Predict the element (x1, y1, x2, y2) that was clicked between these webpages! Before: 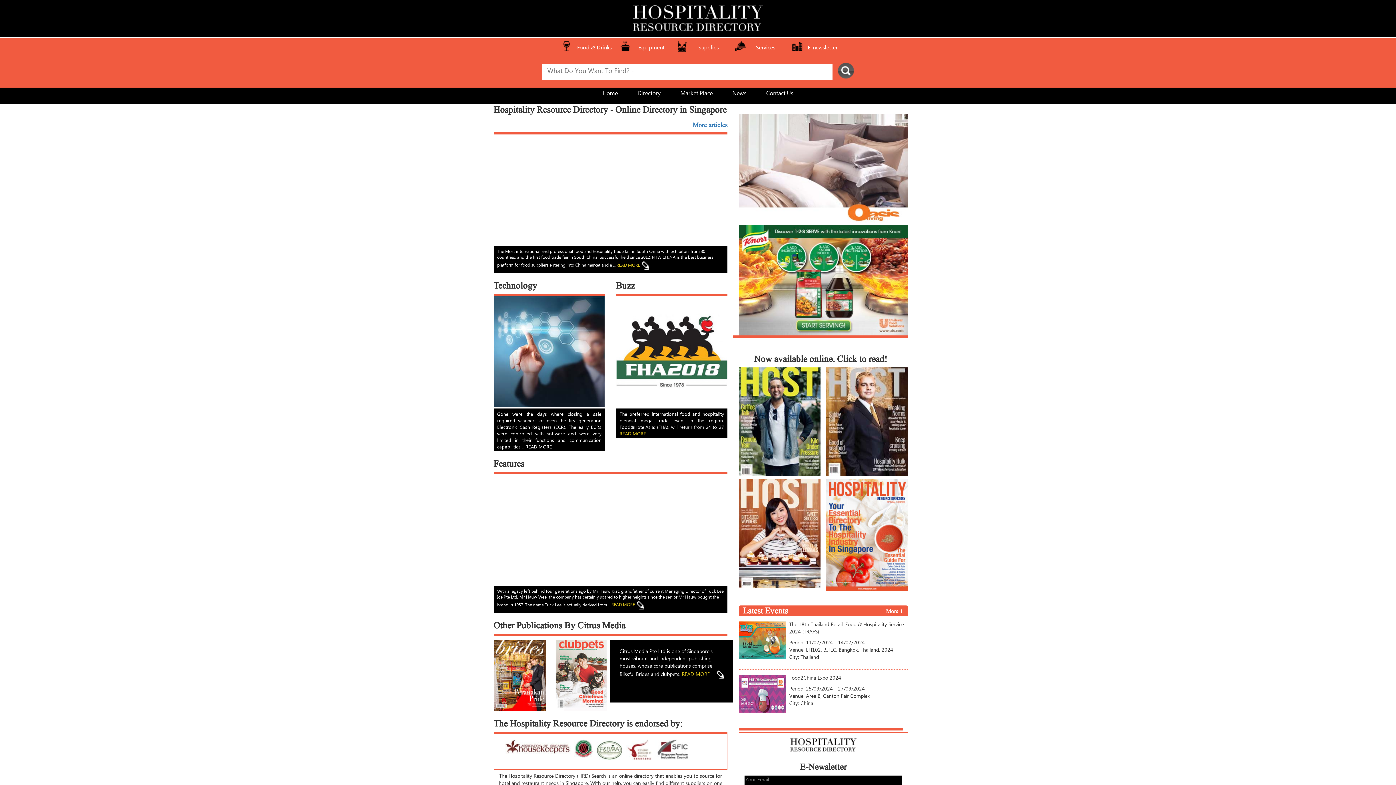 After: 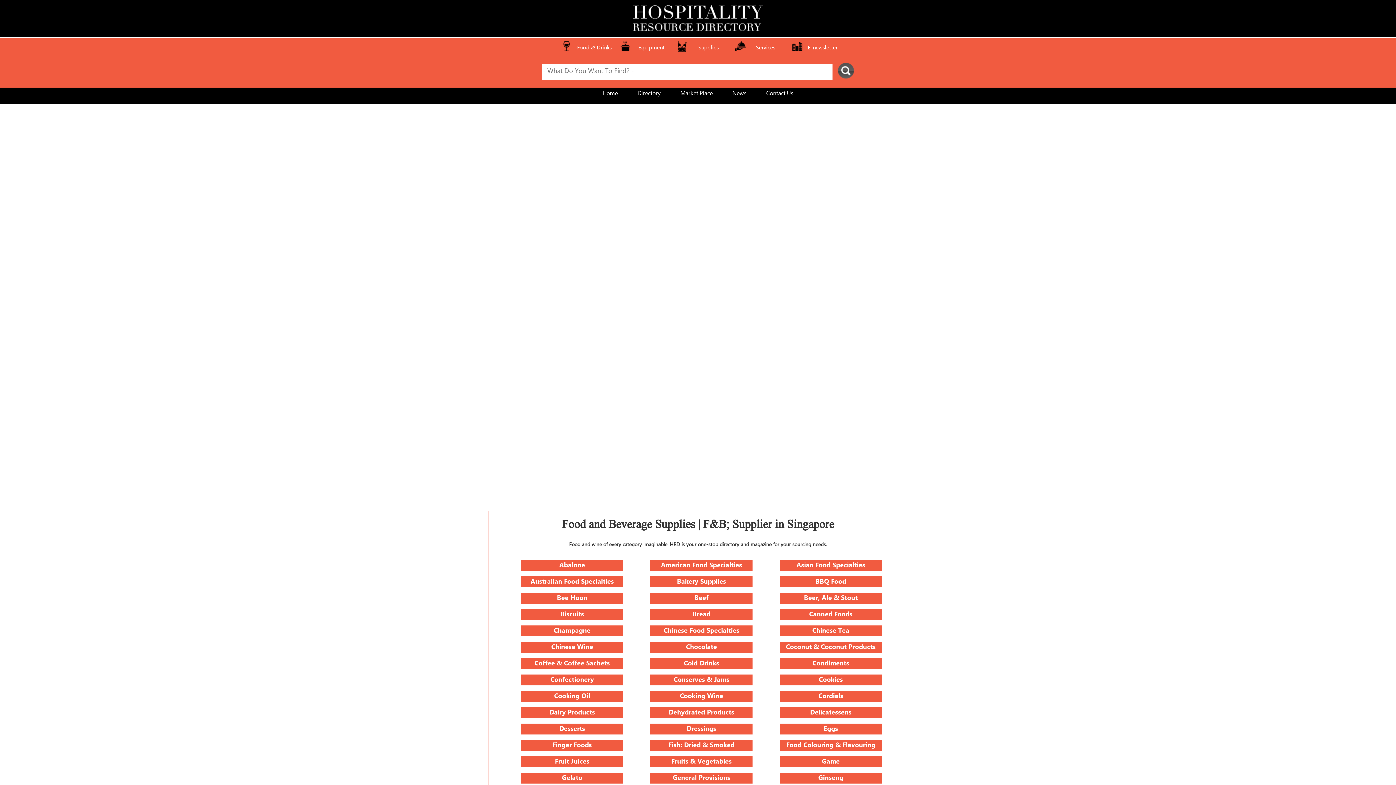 Action: bbox: (577, 43, 611, 53) label: Food & Drinks